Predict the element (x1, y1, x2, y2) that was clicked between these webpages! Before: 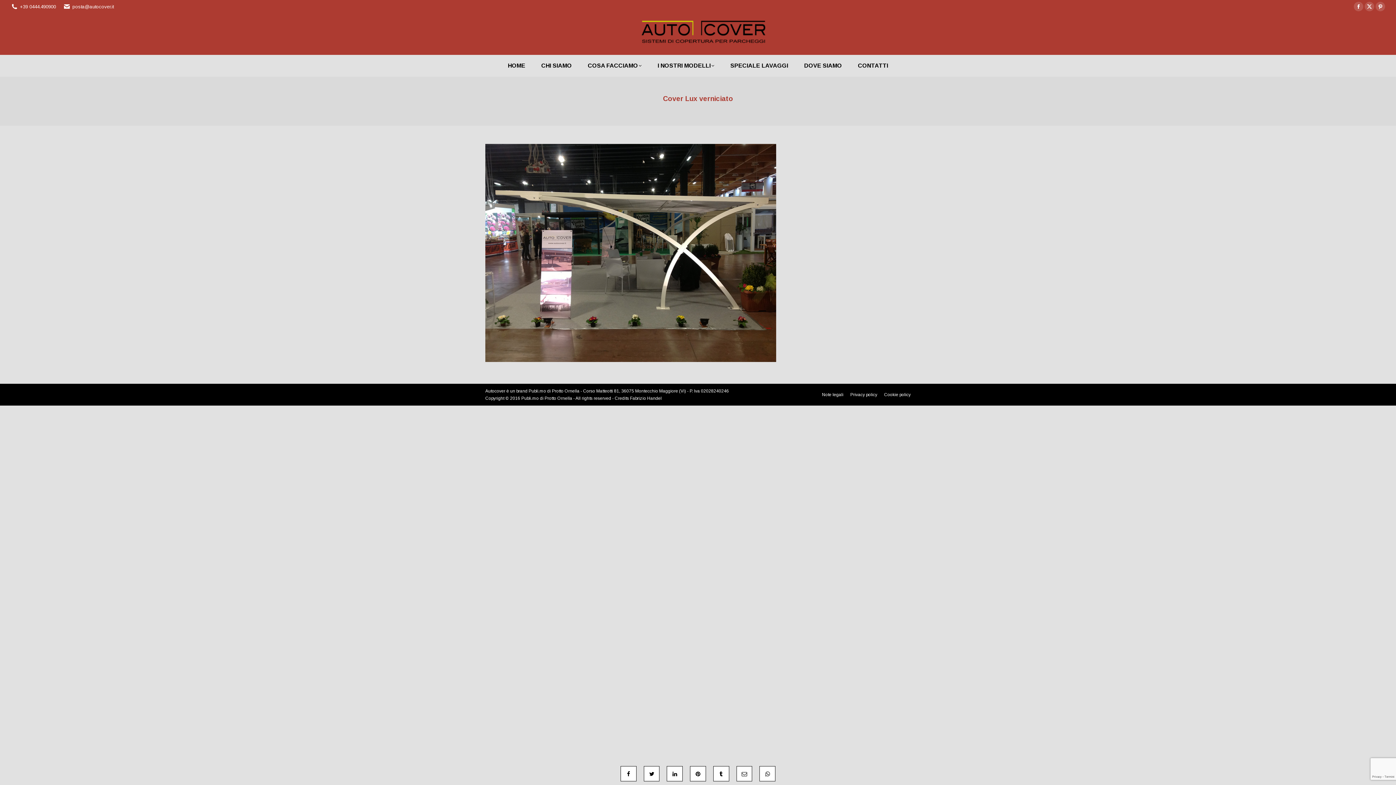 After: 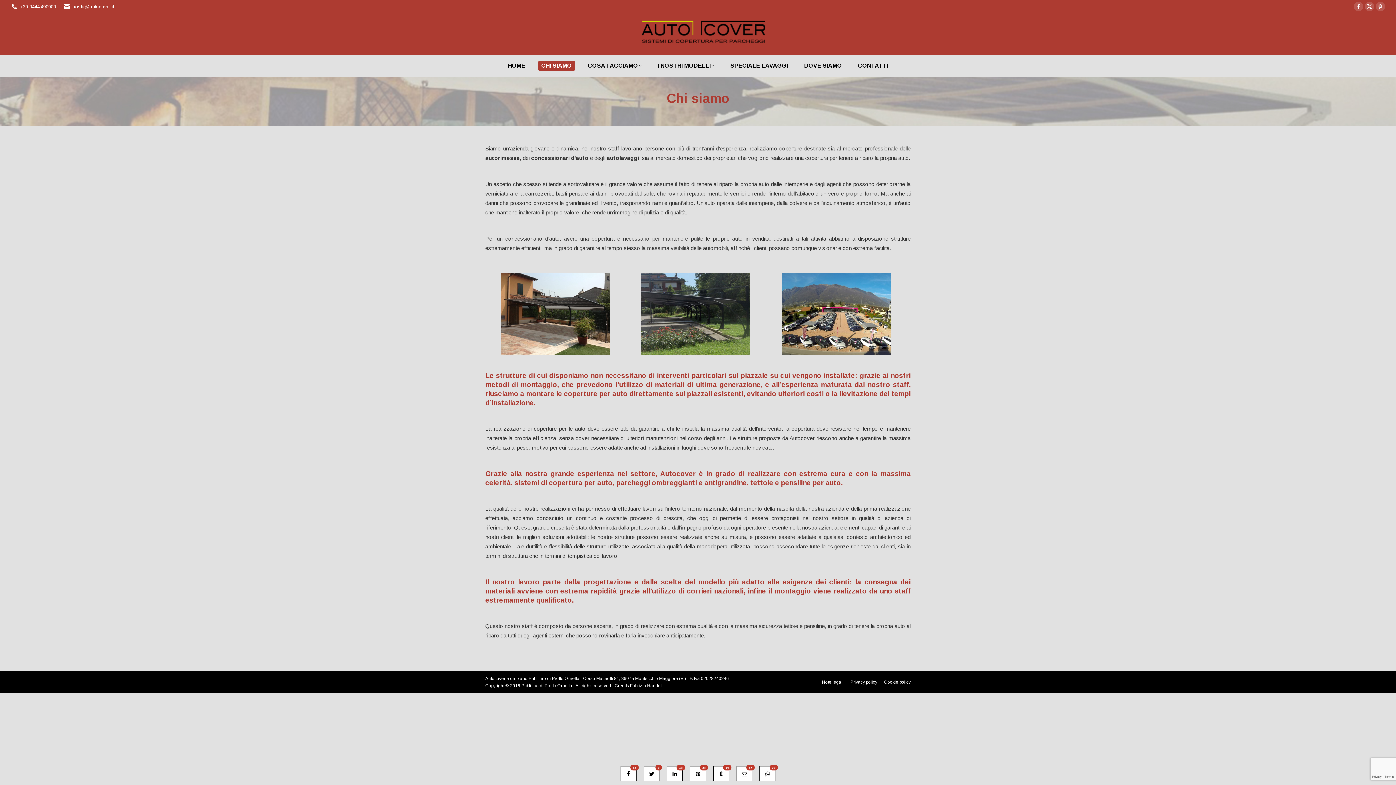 Action: label: CHI SIAMO bbox: (538, 60, 574, 70)